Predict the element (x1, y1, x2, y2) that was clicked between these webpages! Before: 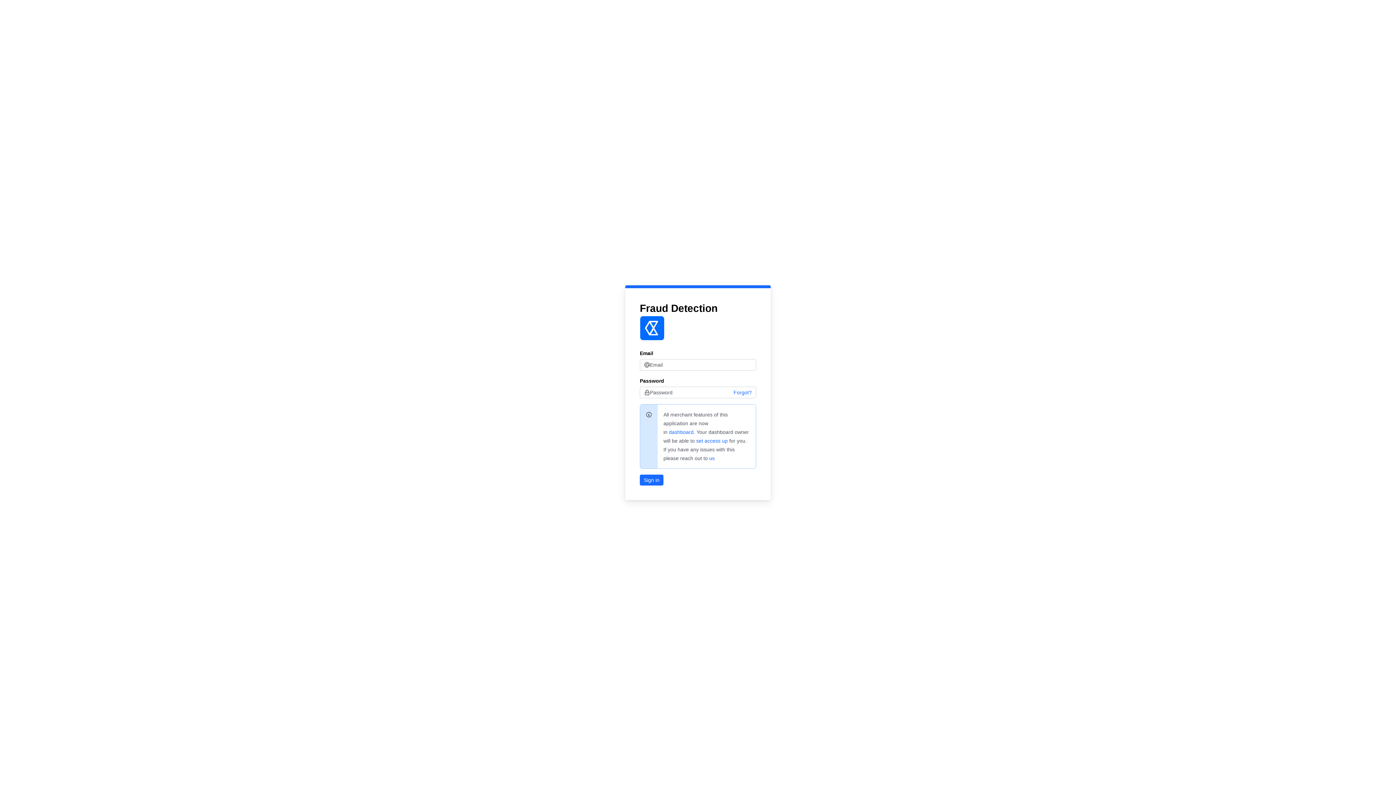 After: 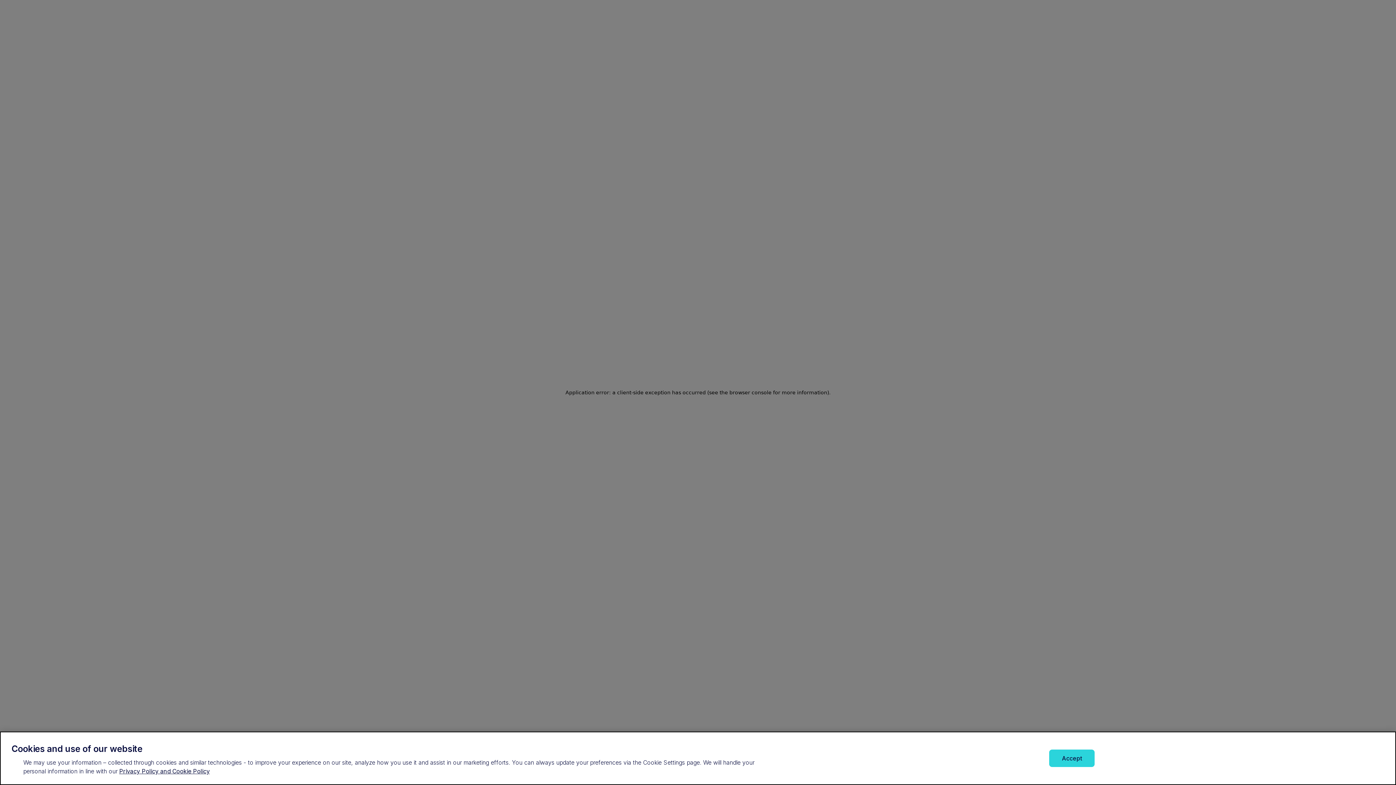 Action: label: set access up bbox: (694, 436, 729, 445)